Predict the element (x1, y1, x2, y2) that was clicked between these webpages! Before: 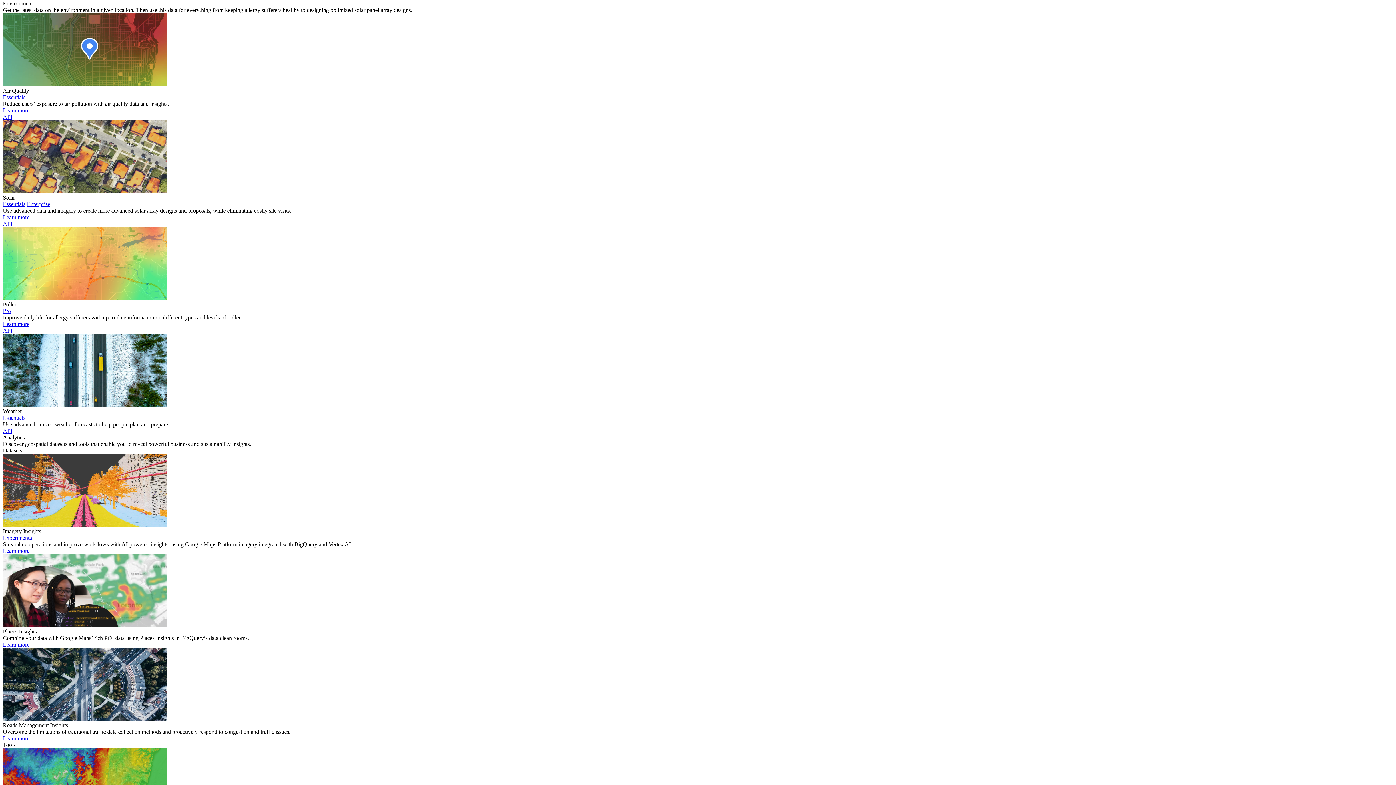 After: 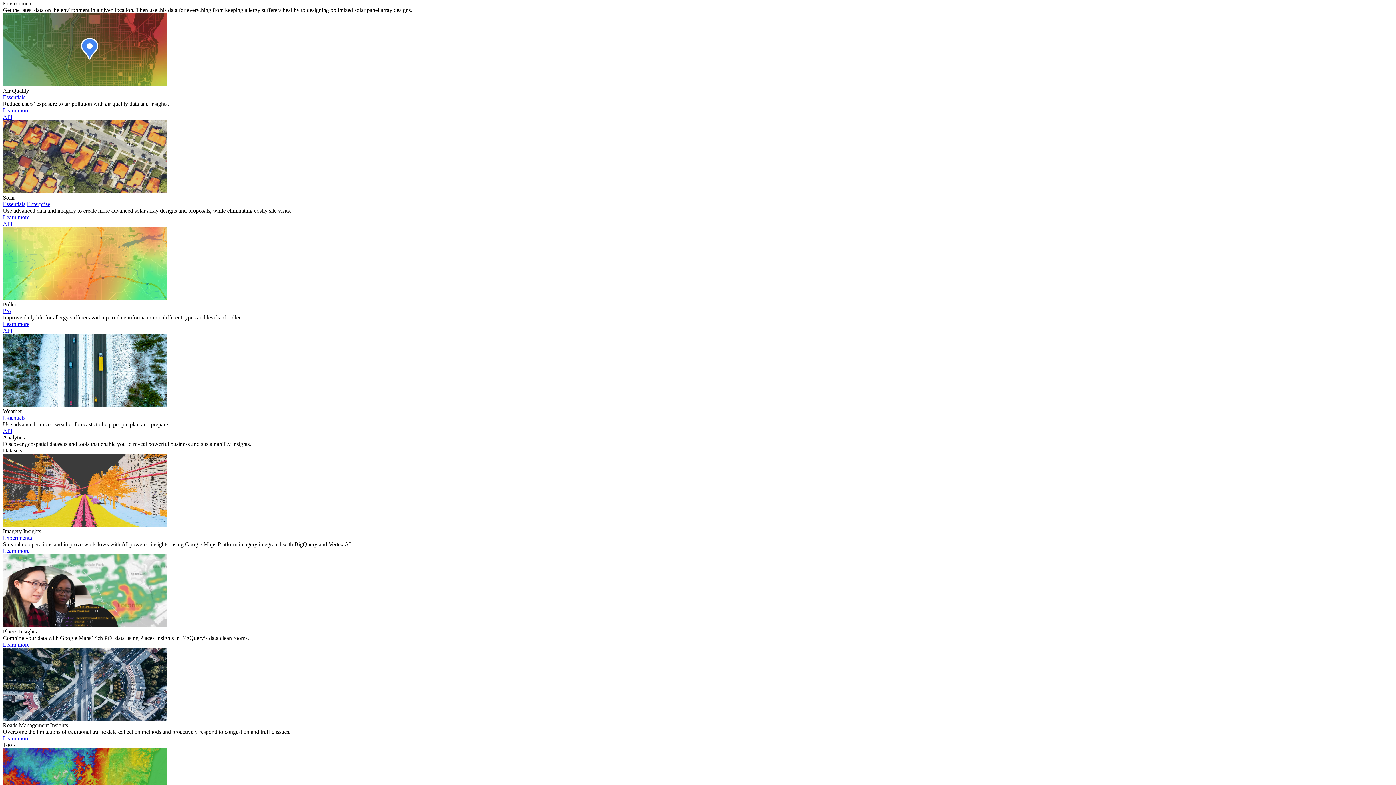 Action: bbox: (2, 427, 12, 434) label: Get the Weather API documentation